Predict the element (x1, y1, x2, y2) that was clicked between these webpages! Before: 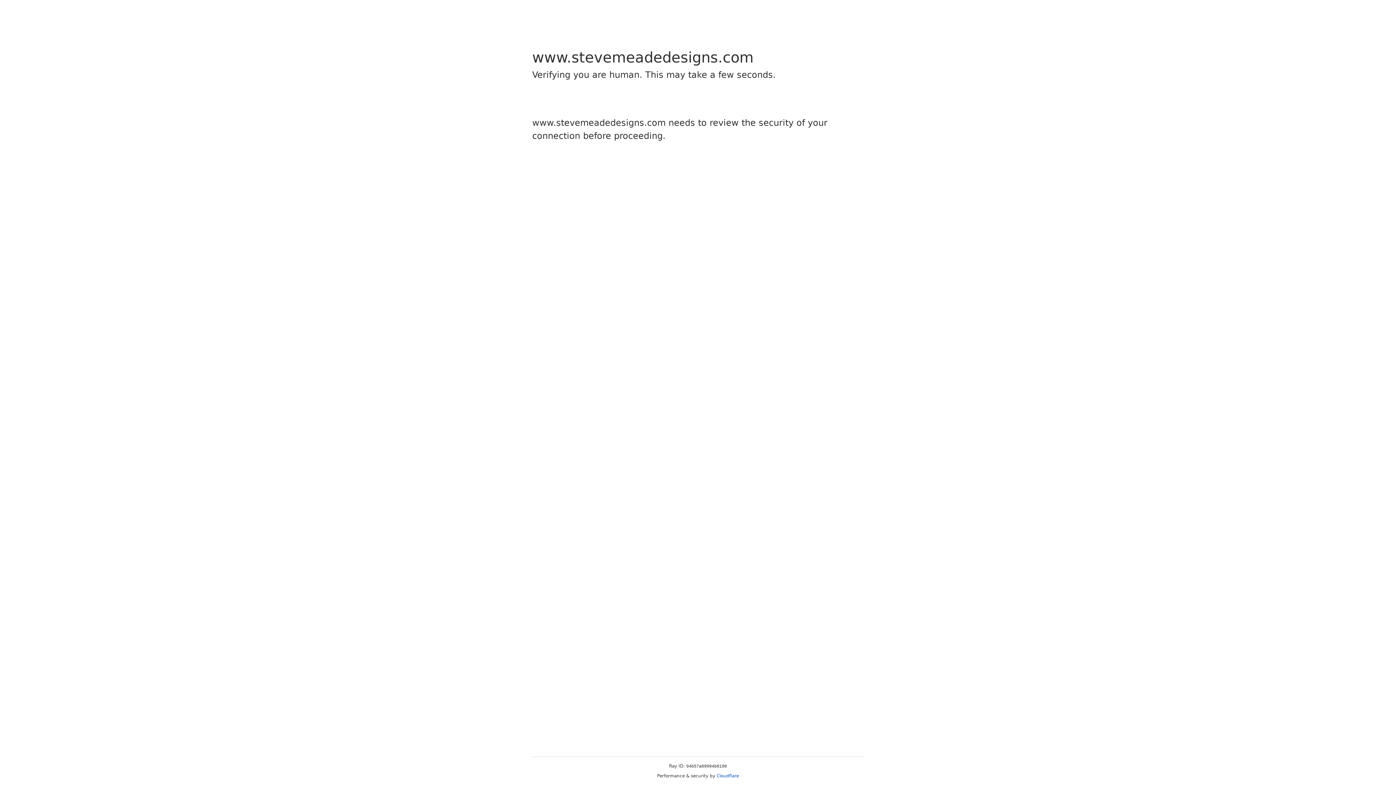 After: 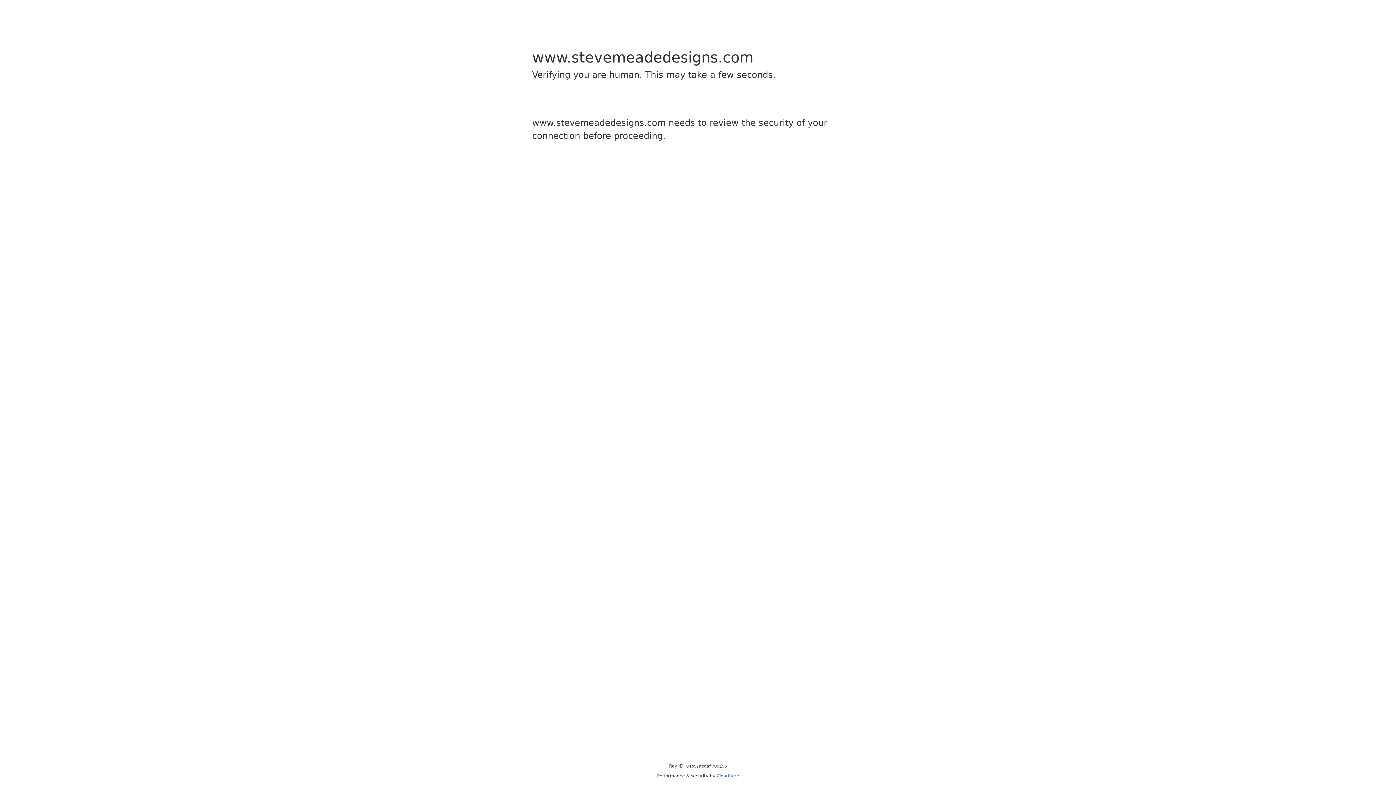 Action: label: Cloudflare bbox: (716, 773, 739, 778)